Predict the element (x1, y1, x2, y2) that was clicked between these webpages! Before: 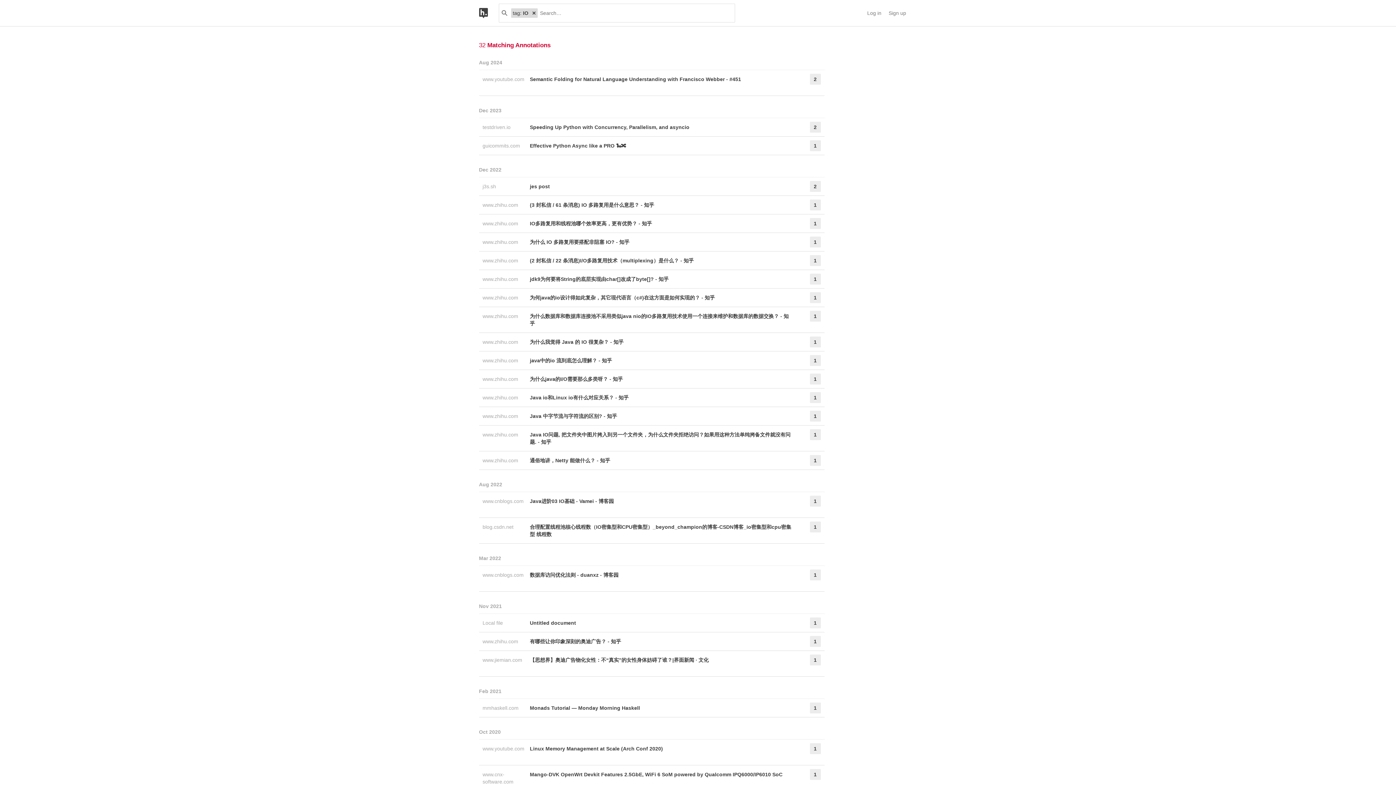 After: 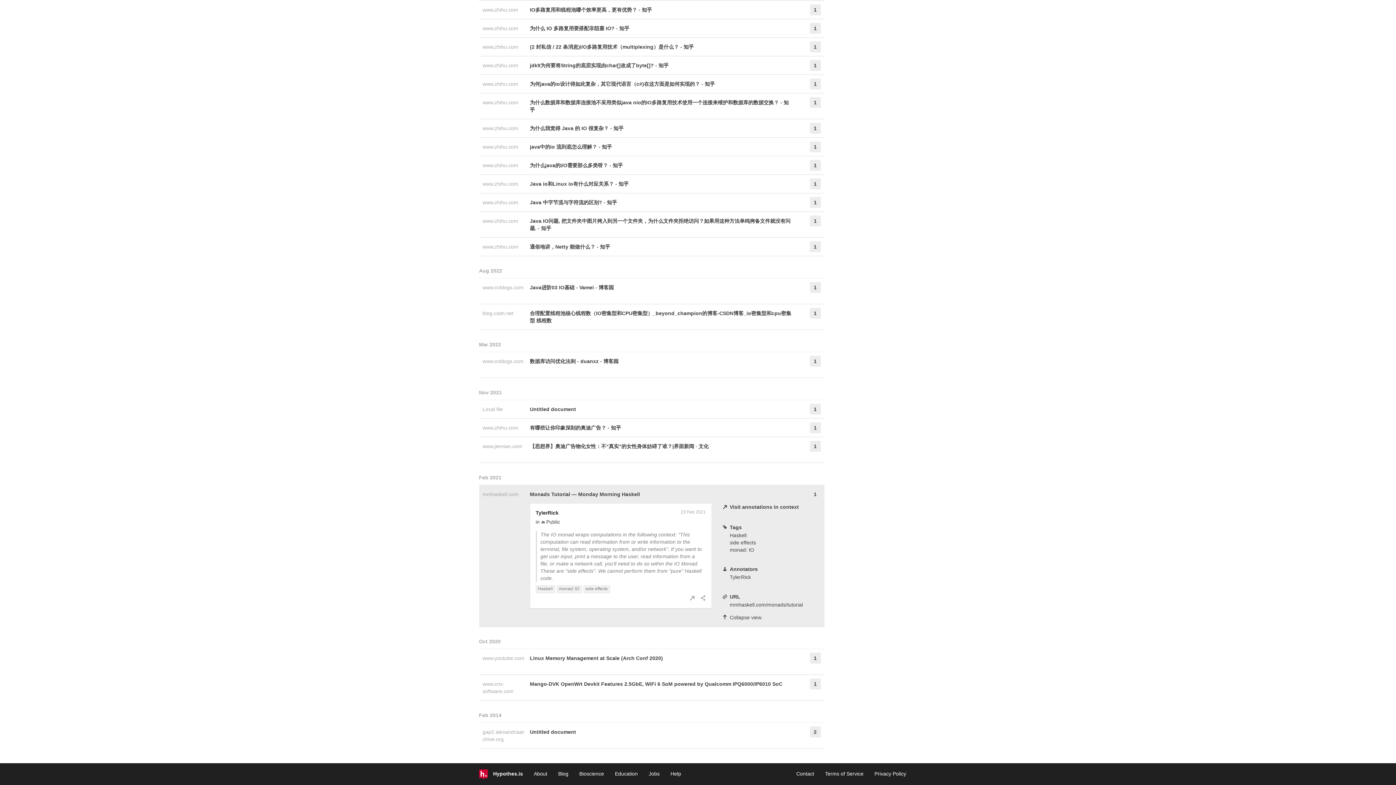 Action: label: Monads Tutorial — Monday Morning Haskell bbox: (530, 702, 791, 713)